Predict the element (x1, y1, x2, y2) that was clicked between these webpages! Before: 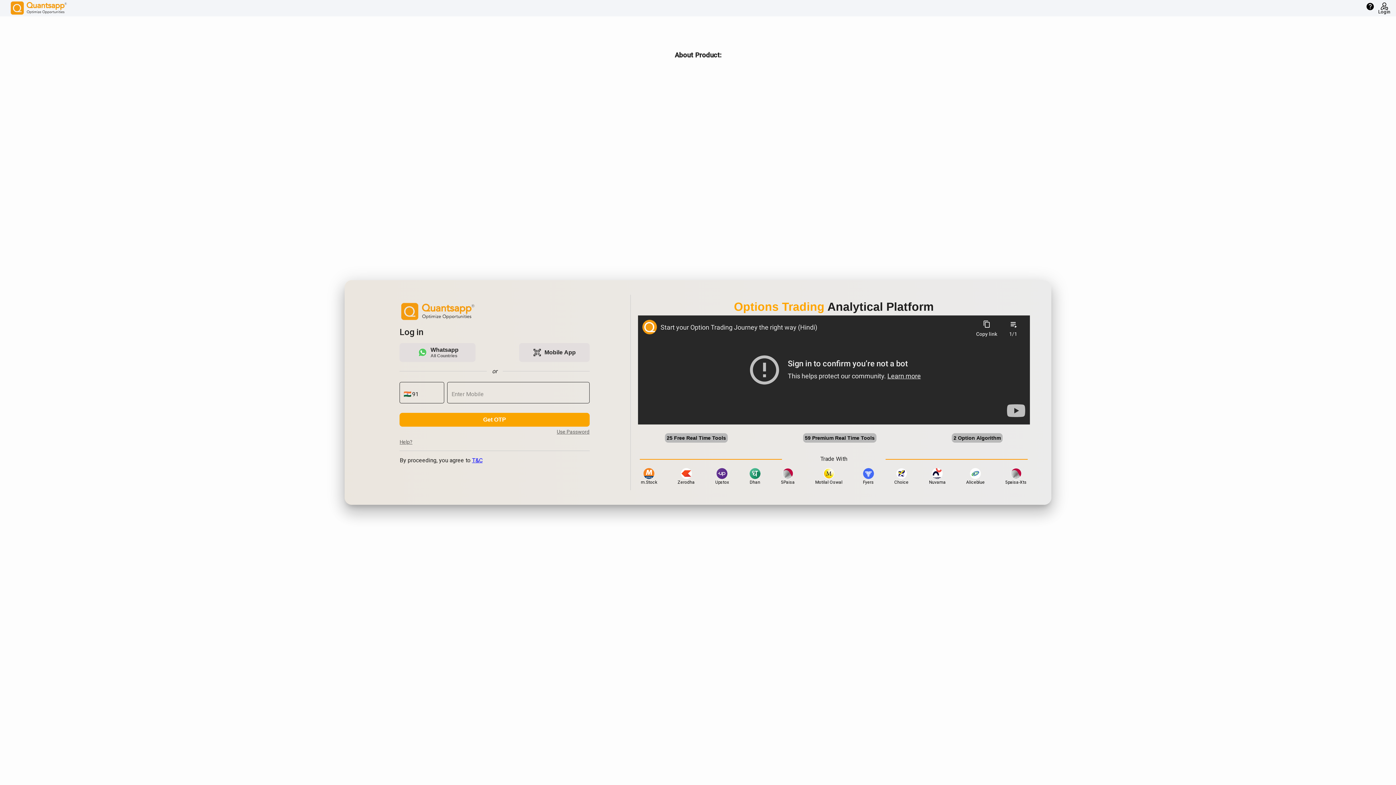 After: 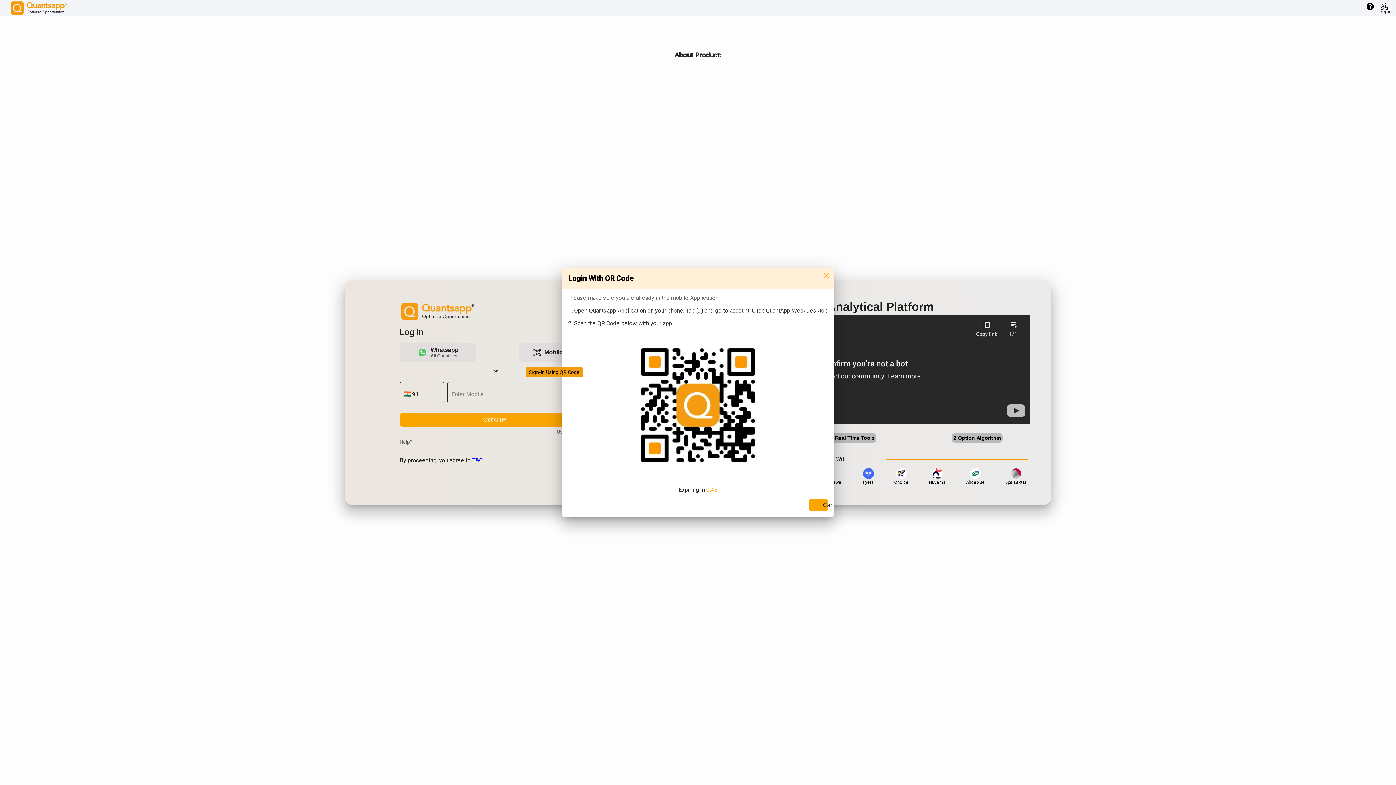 Action: label: qr_code_scanner
Mobile App bbox: (520, 343, 590, 362)